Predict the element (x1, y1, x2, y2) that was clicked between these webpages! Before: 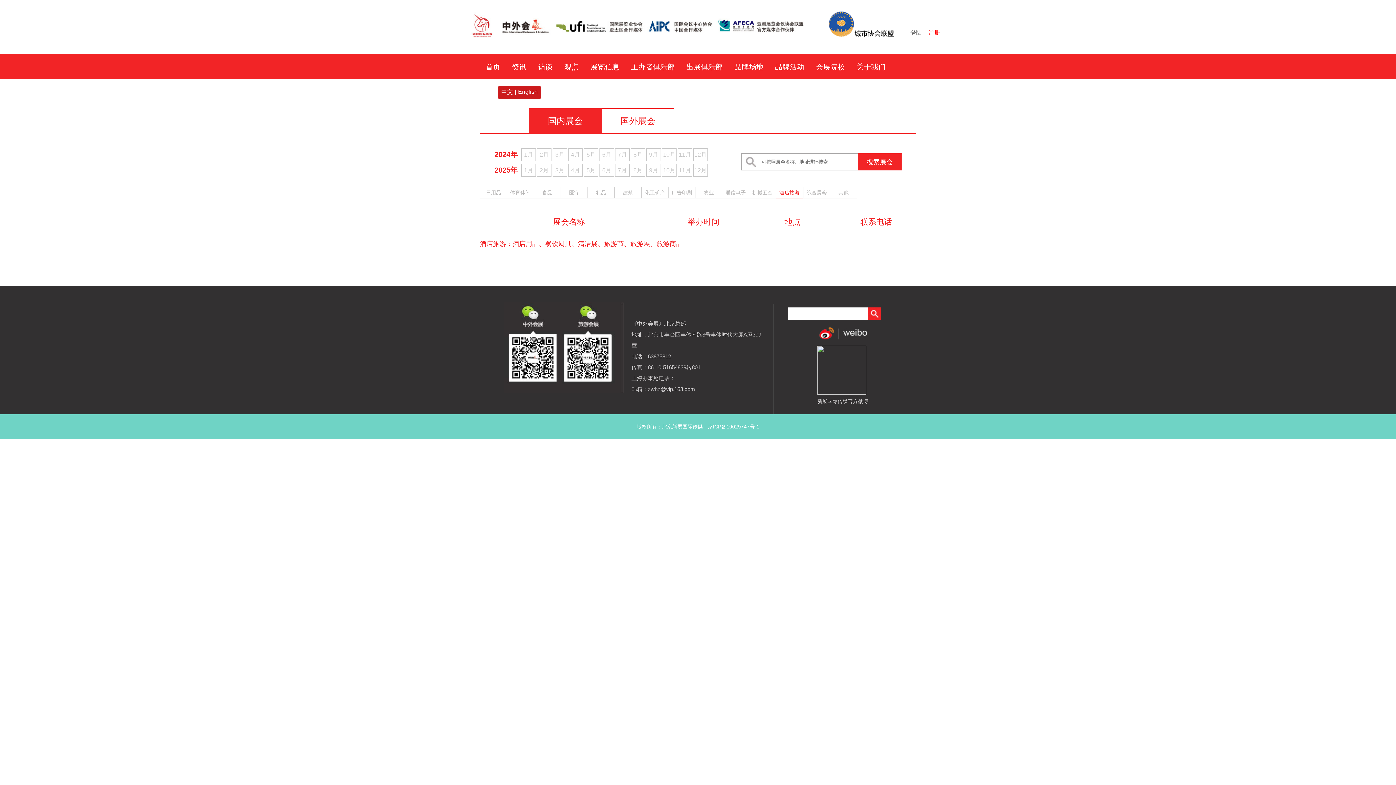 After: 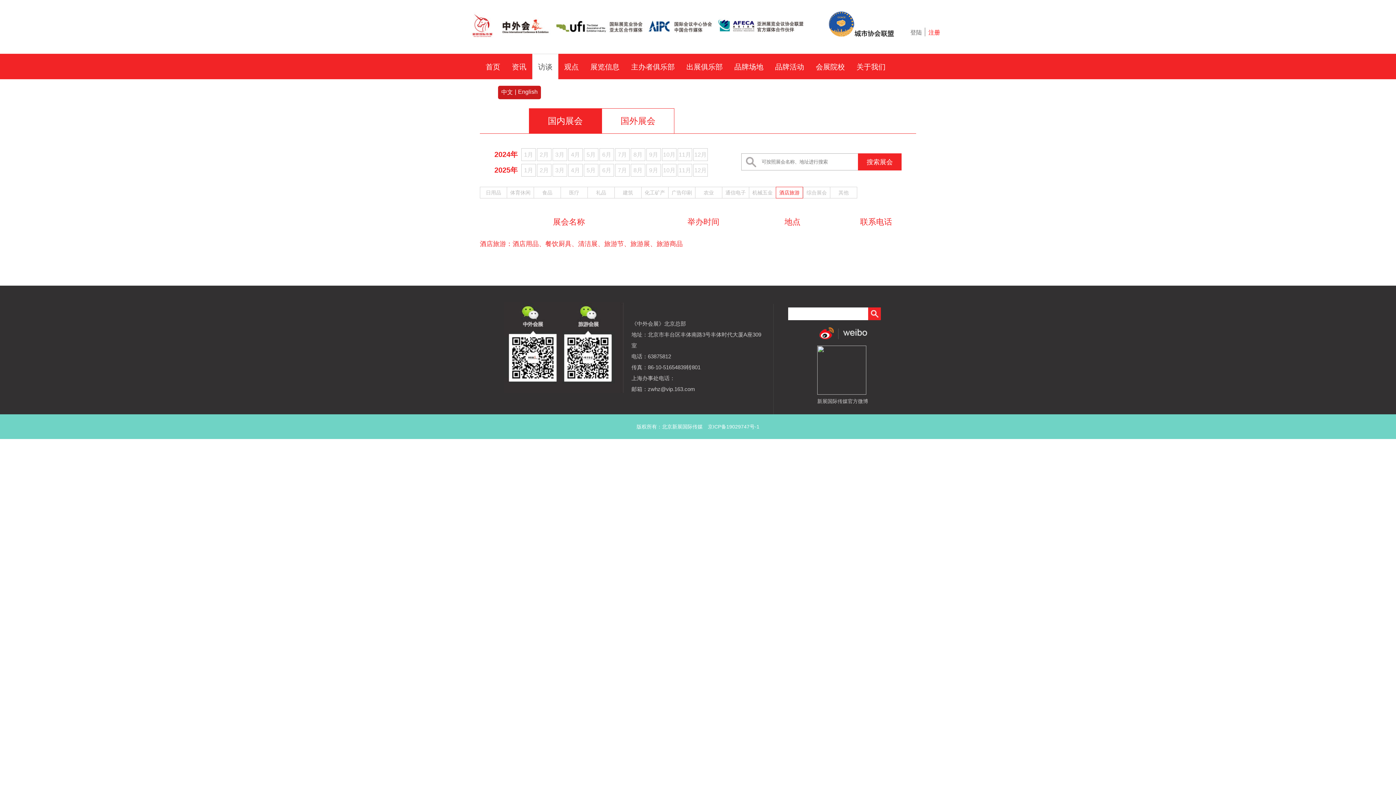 Action: label: 访谈 bbox: (532, 53, 558, 79)